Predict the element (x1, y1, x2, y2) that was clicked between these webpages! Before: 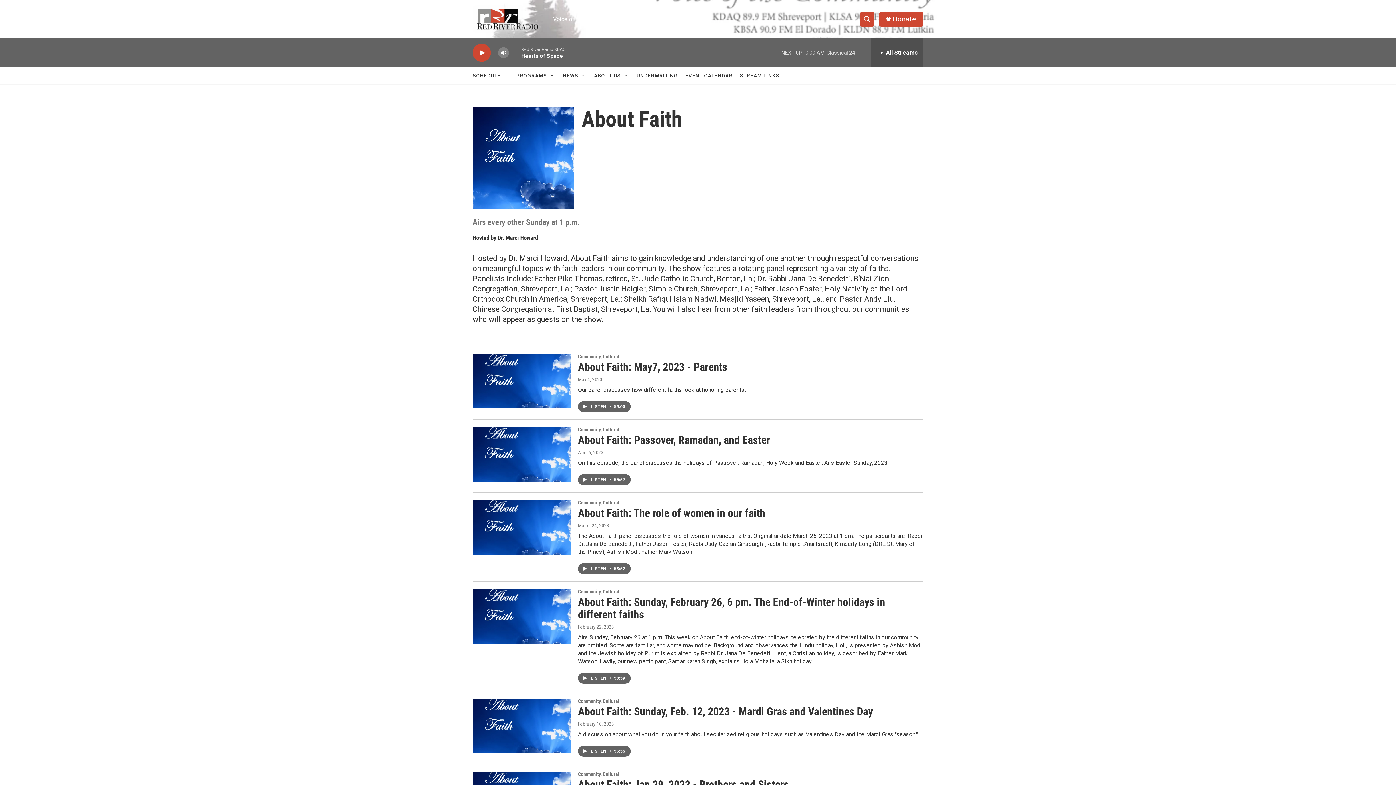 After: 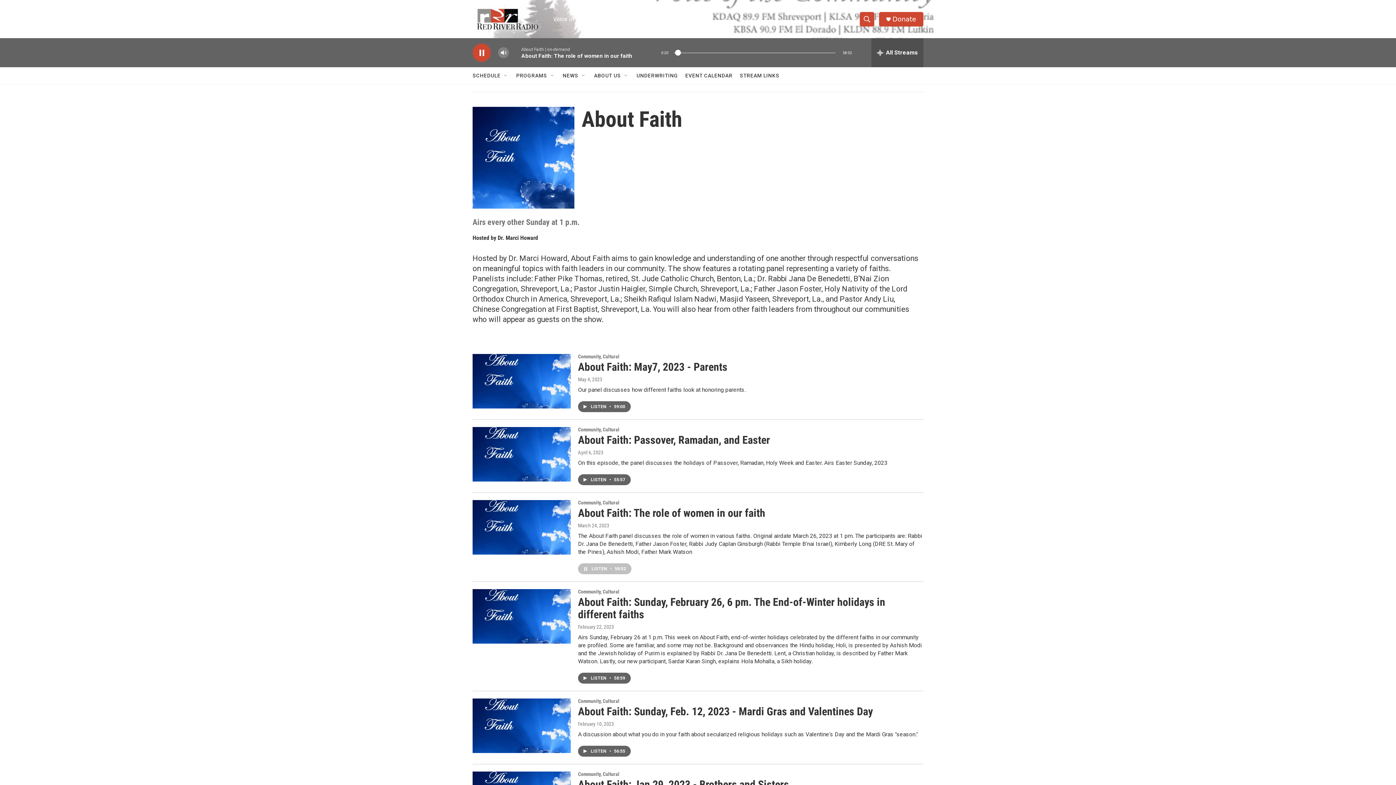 Action: bbox: (578, 563, 630, 574) label: LISTEN • 58:52